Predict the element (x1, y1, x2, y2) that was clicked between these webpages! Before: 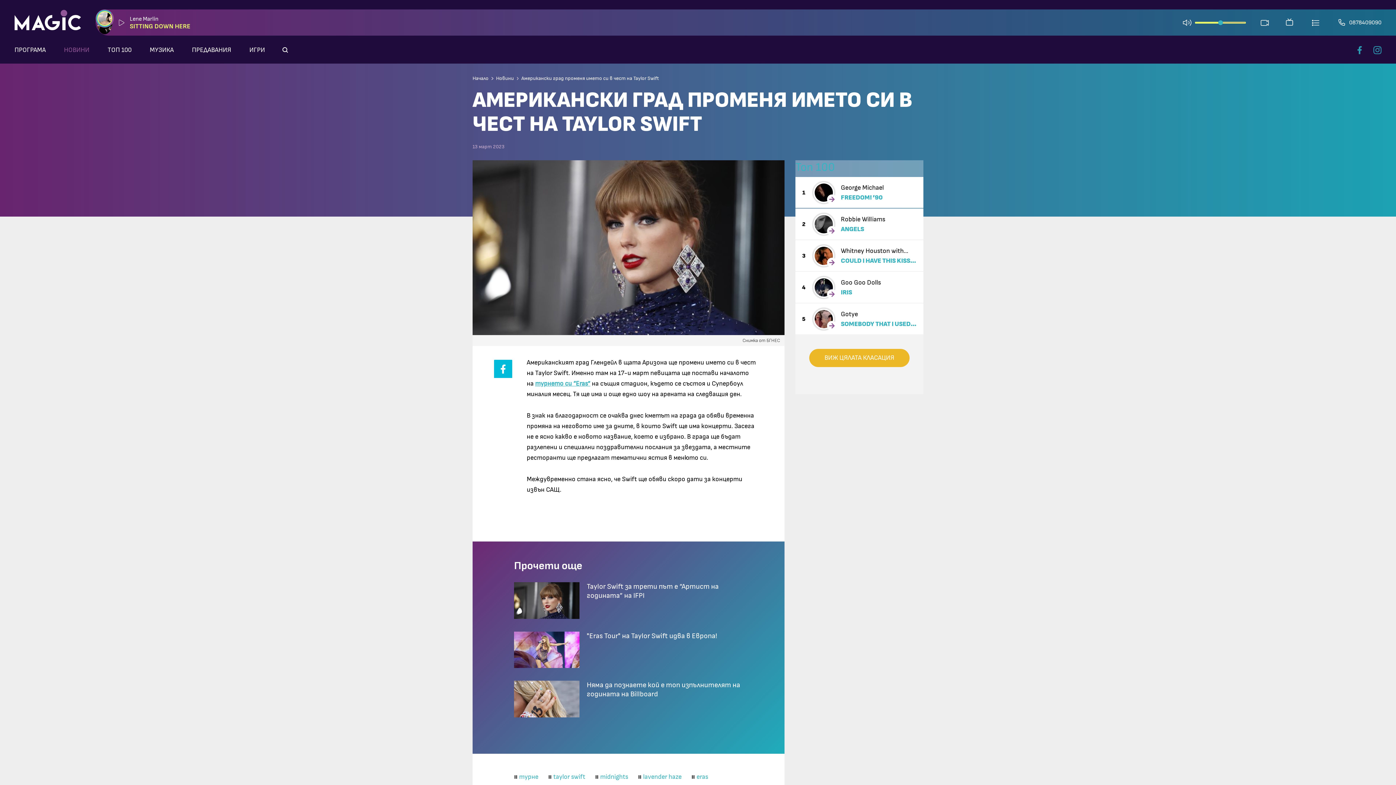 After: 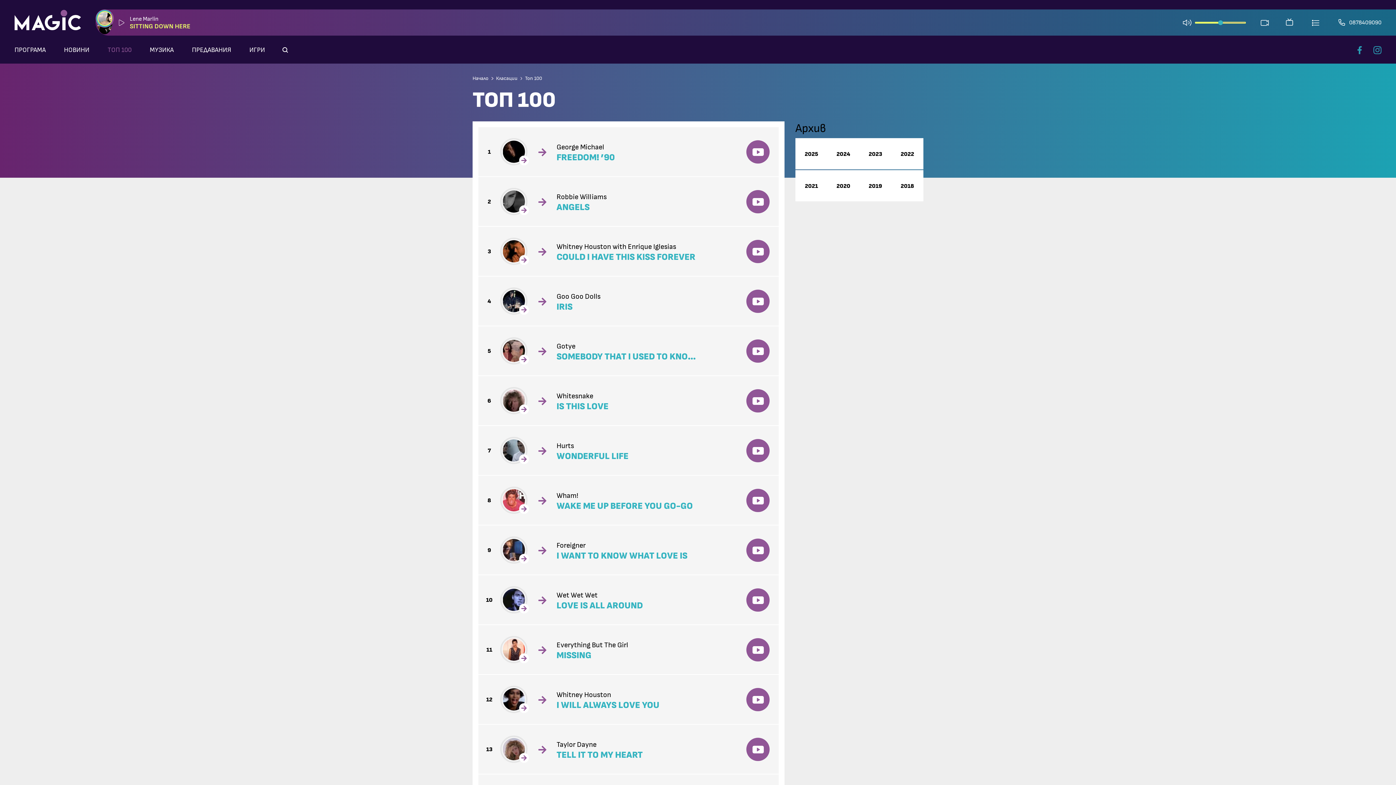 Action: label: Robbie Williams
ANGELS bbox: (812, 208, 890, 239)